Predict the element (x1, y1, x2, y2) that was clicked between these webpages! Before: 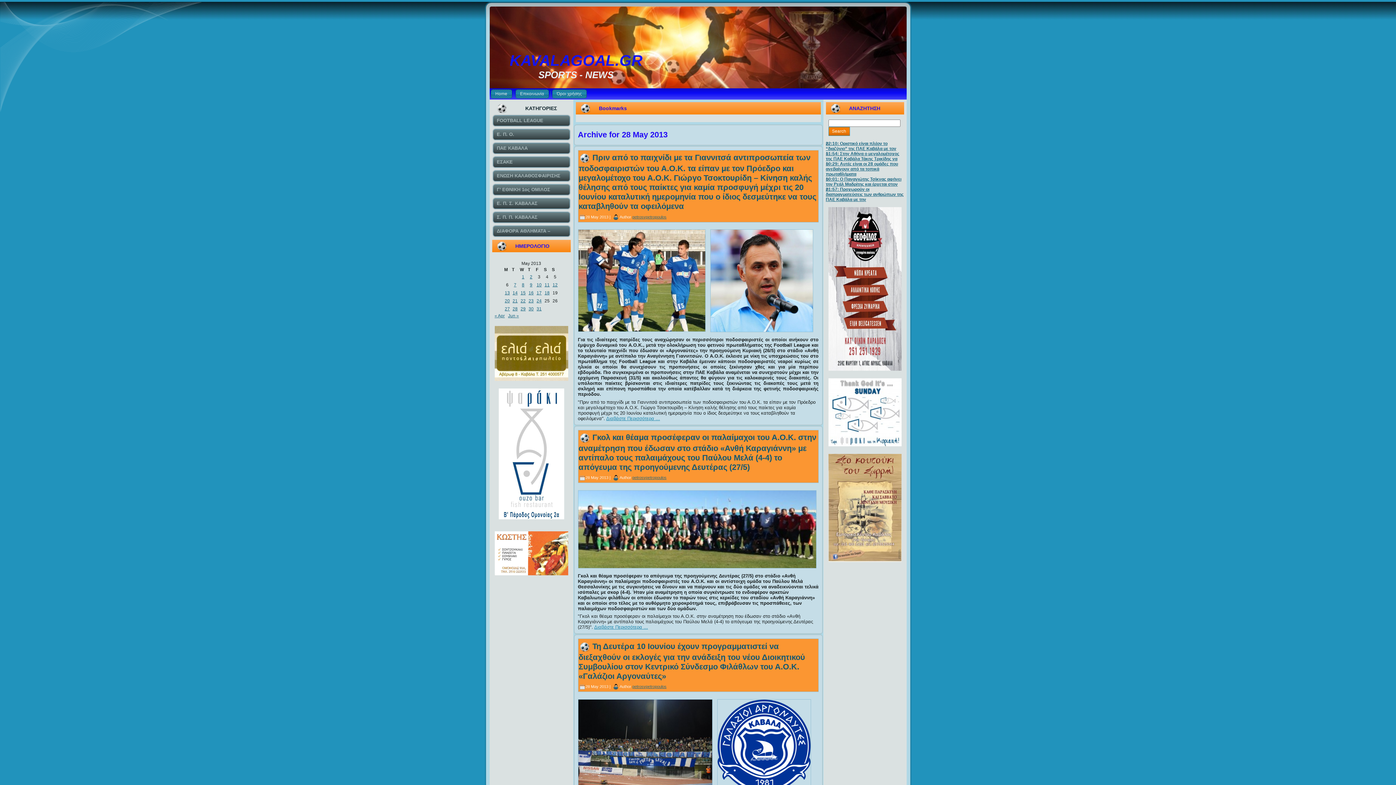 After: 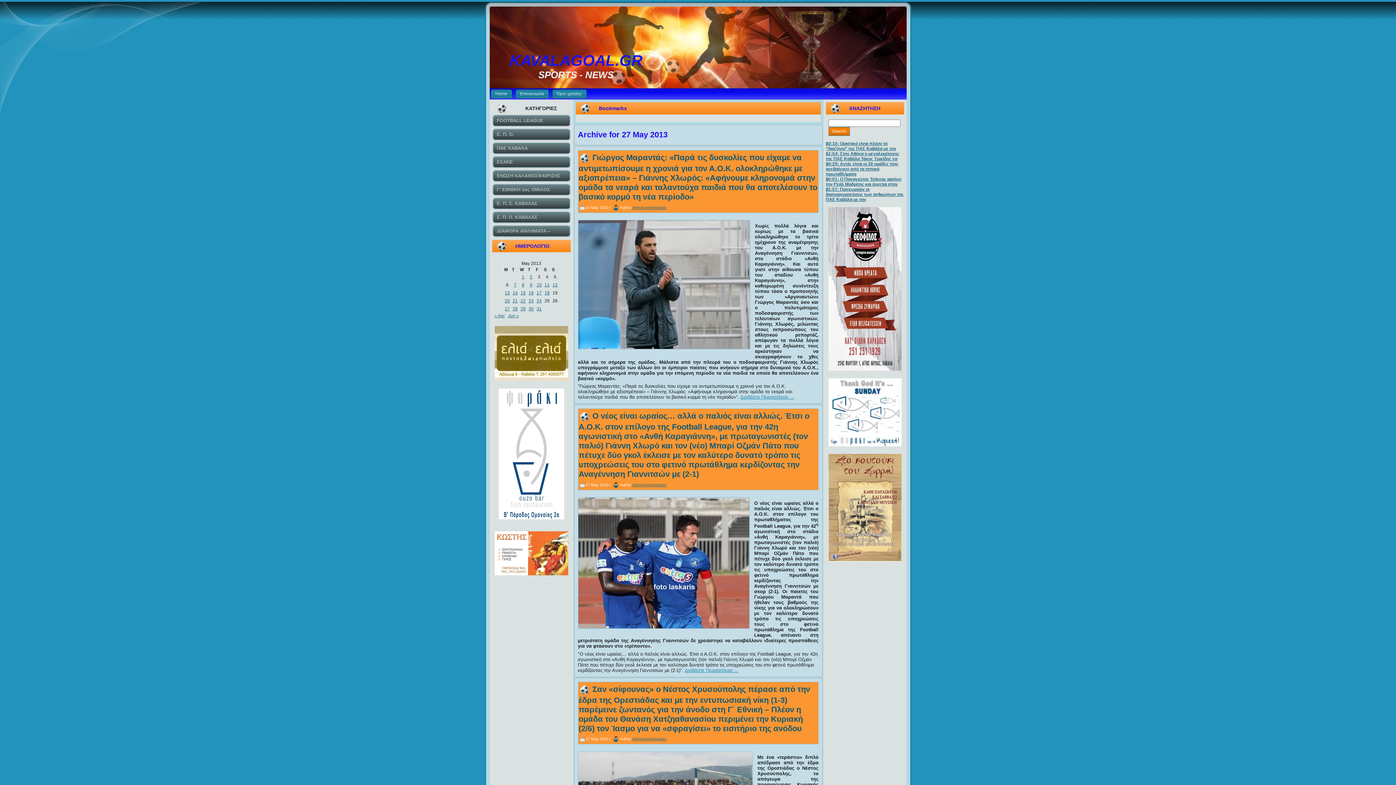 Action: bbox: (504, 306, 510, 311) label: Posts published on May 27, 2013